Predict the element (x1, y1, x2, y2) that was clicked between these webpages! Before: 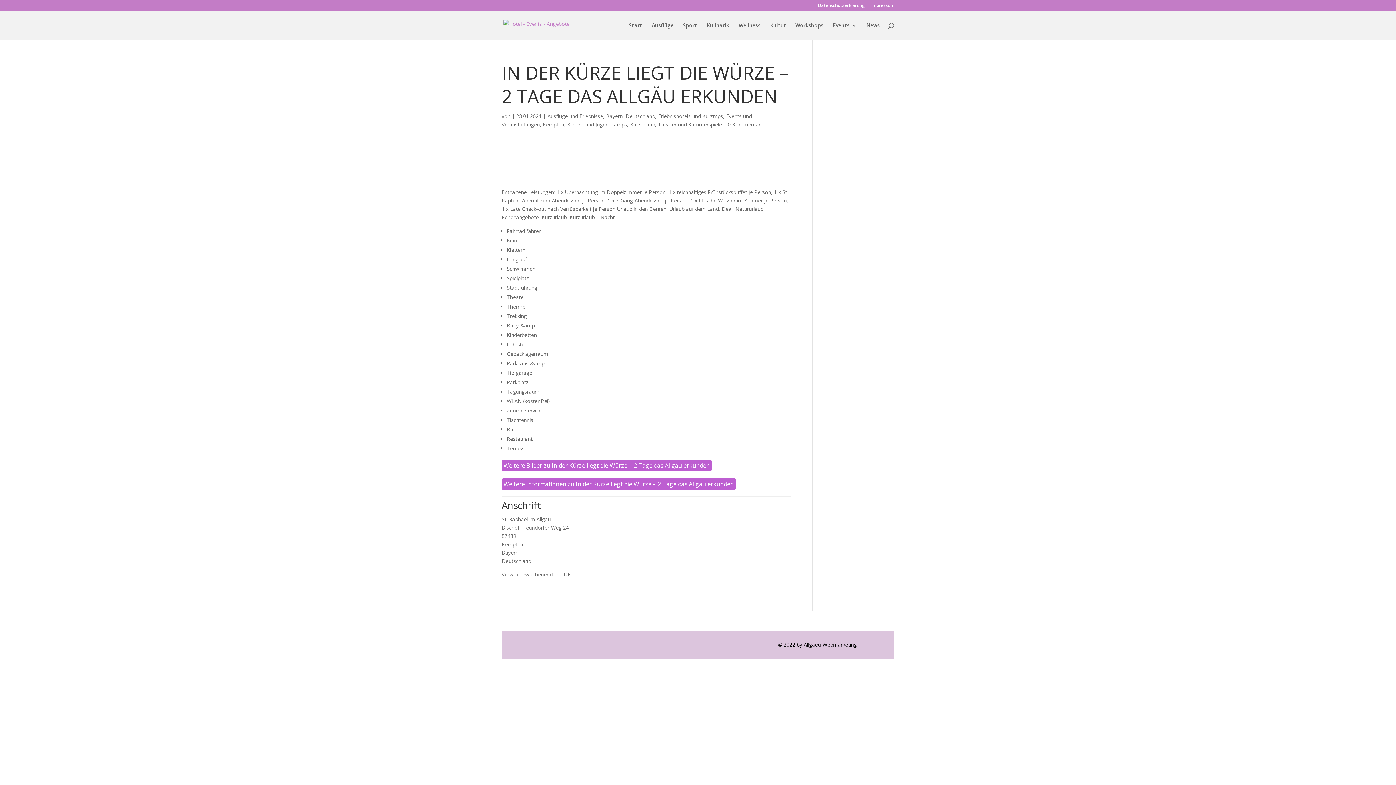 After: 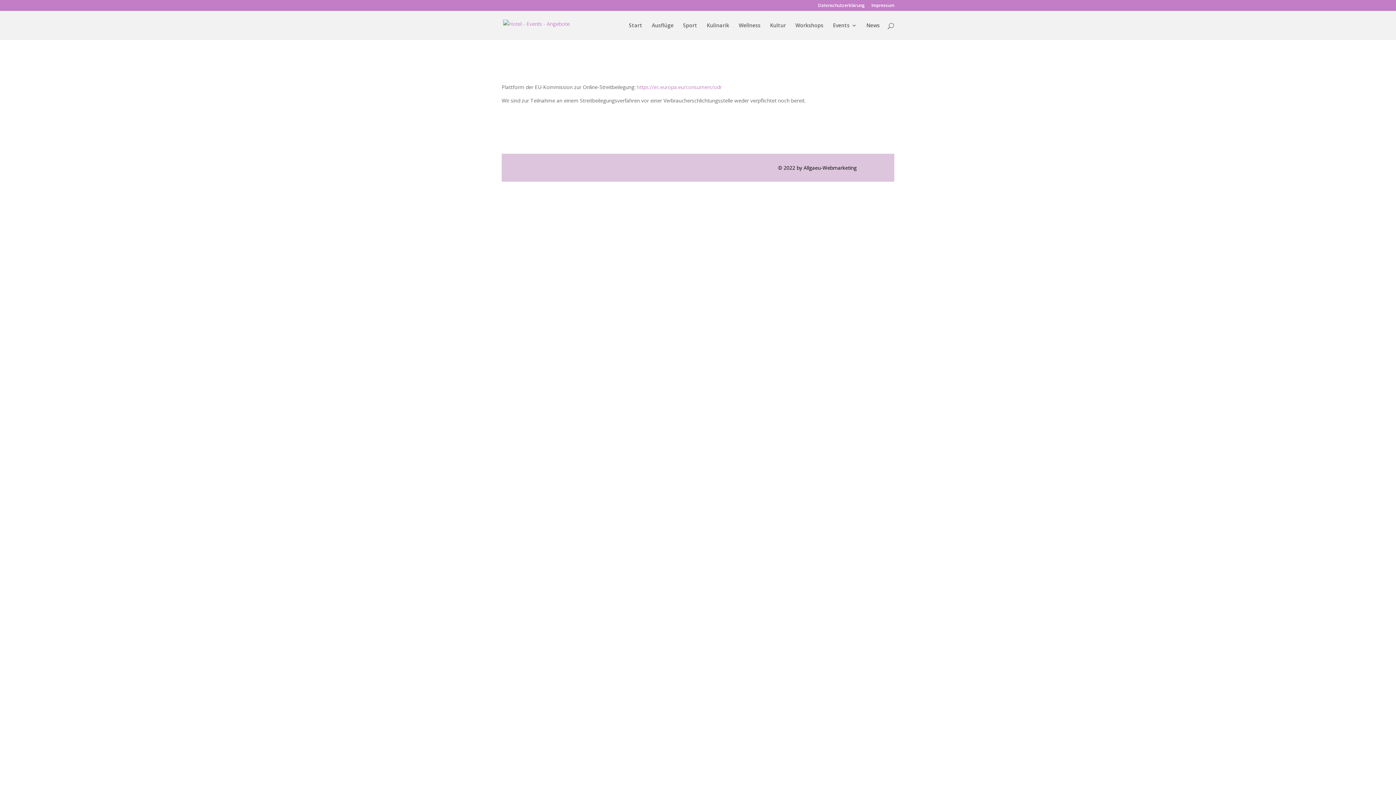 Action: bbox: (871, 3, 894, 10) label: Impressum